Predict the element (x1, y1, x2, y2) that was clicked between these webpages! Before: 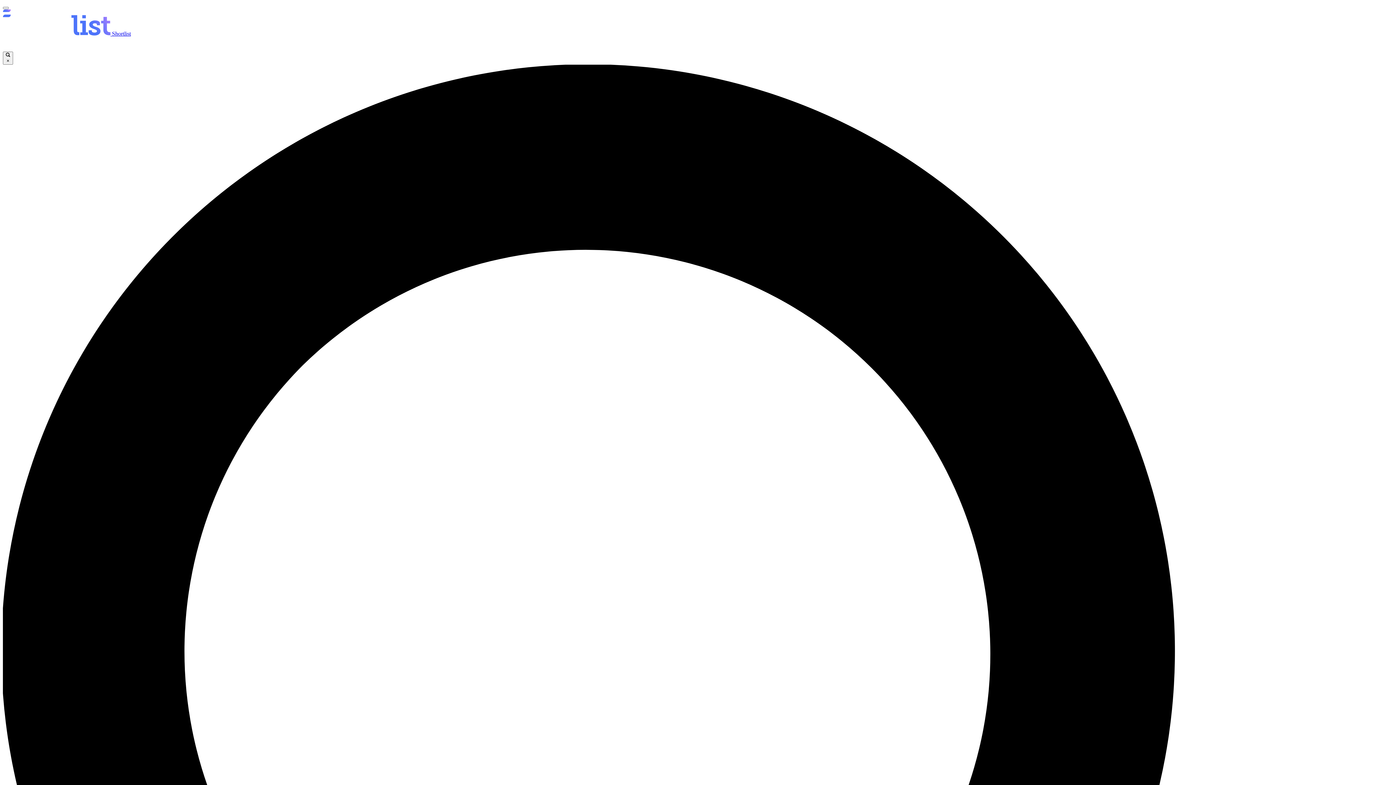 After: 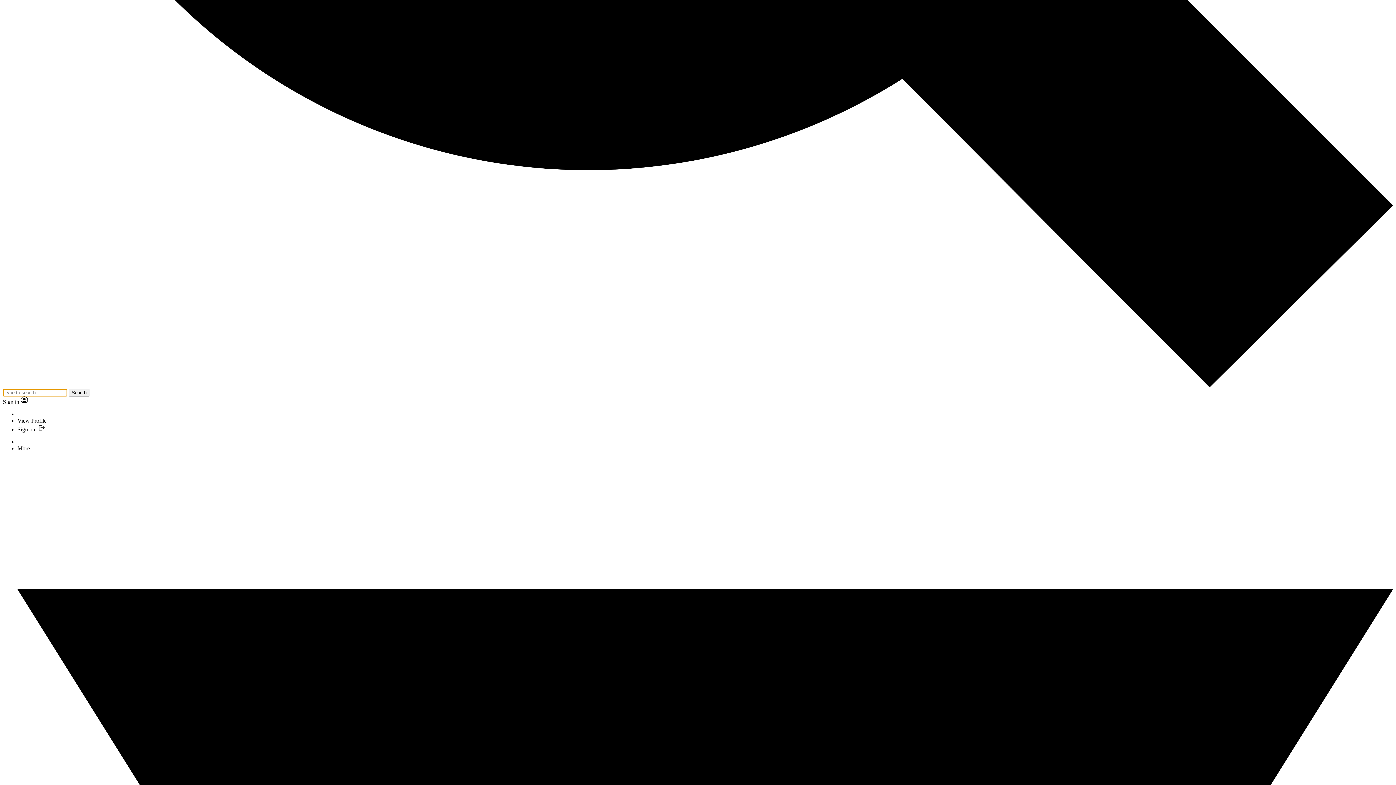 Action: bbox: (2, 6, 8, 9)